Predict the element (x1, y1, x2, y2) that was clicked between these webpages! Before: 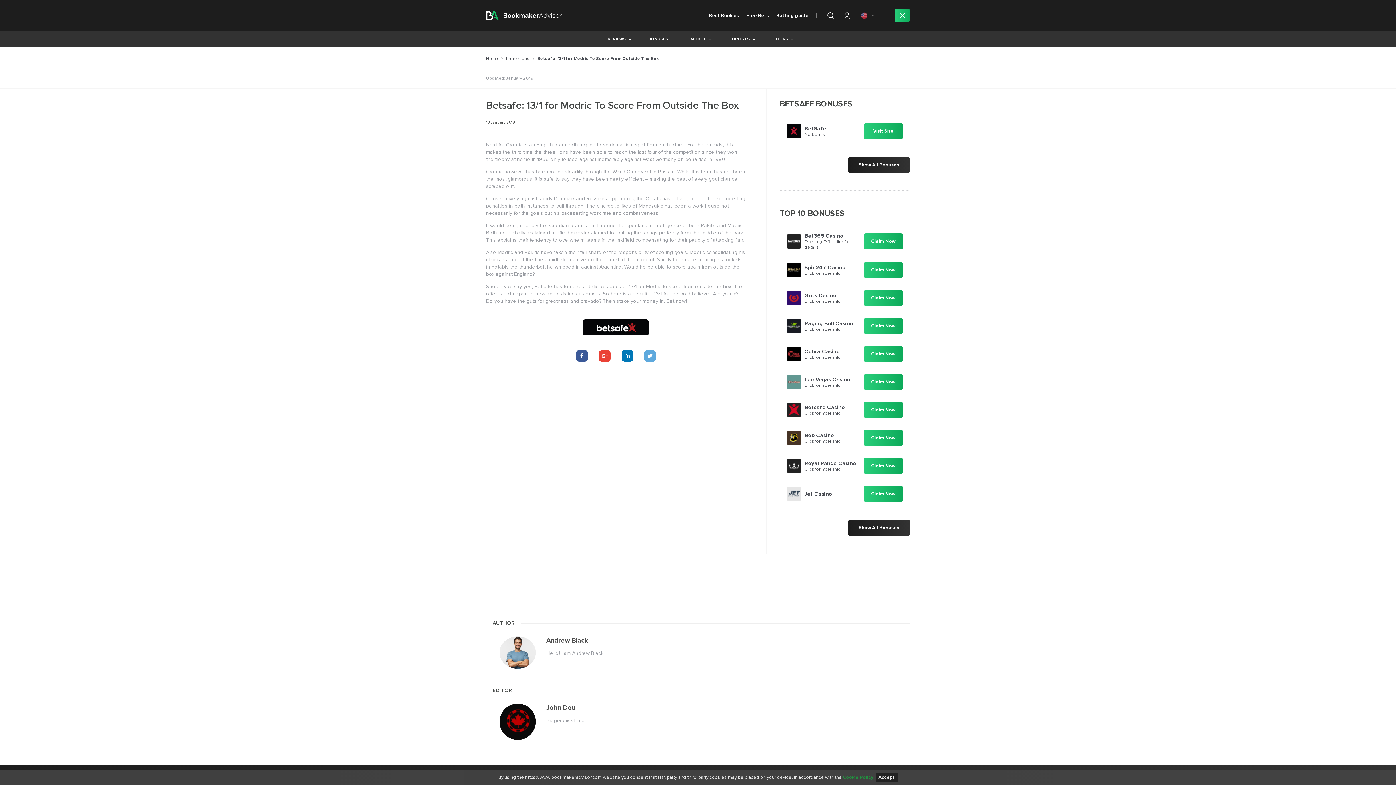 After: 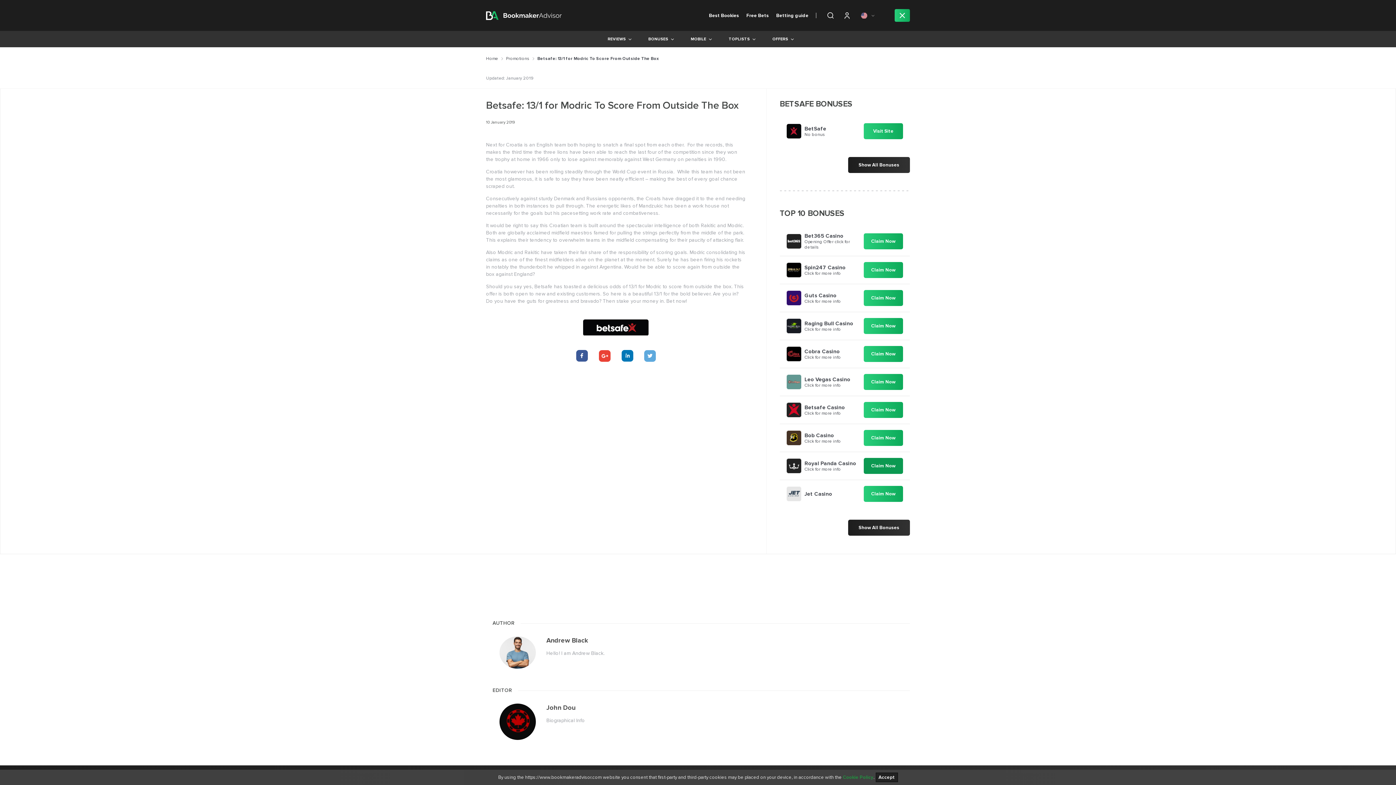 Action: bbox: (863, 458, 903, 474) label: Claim Now